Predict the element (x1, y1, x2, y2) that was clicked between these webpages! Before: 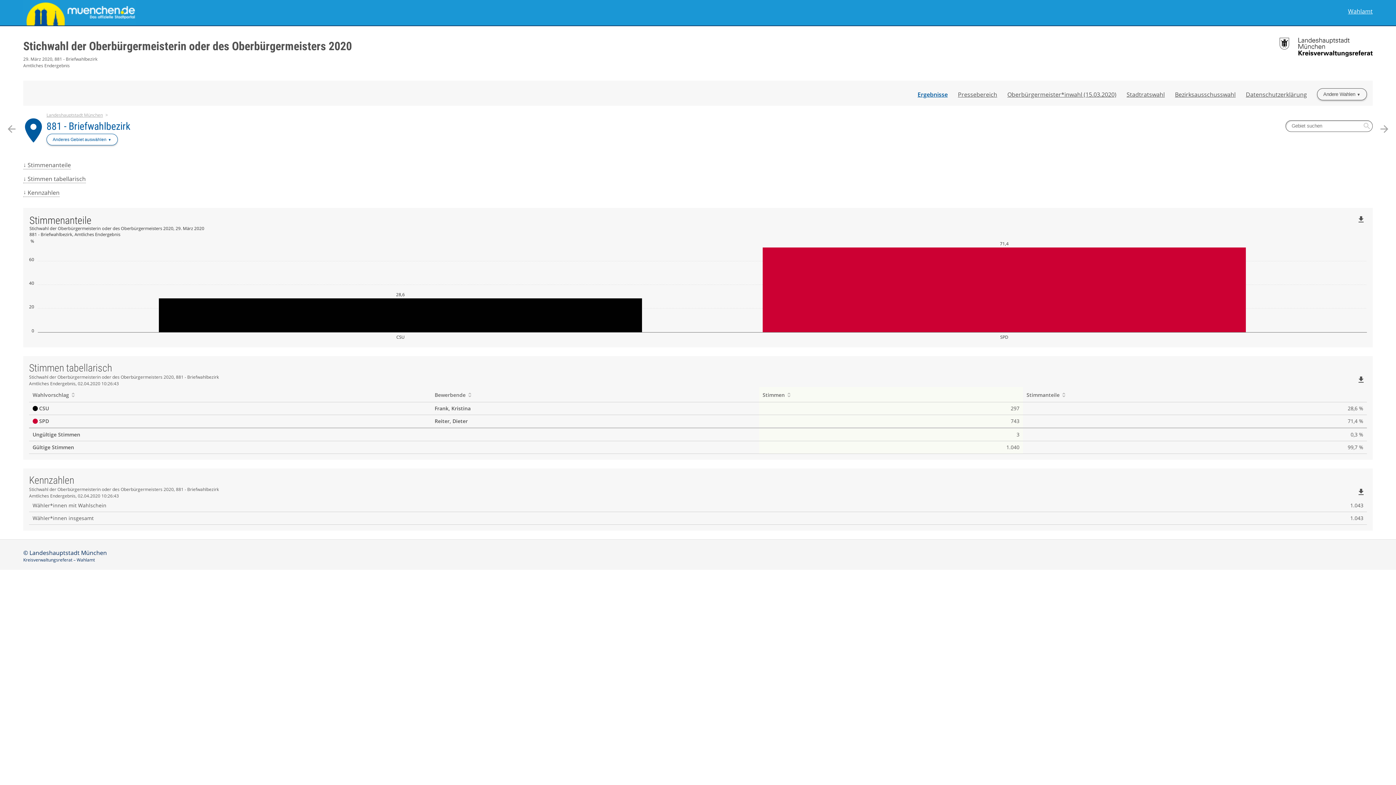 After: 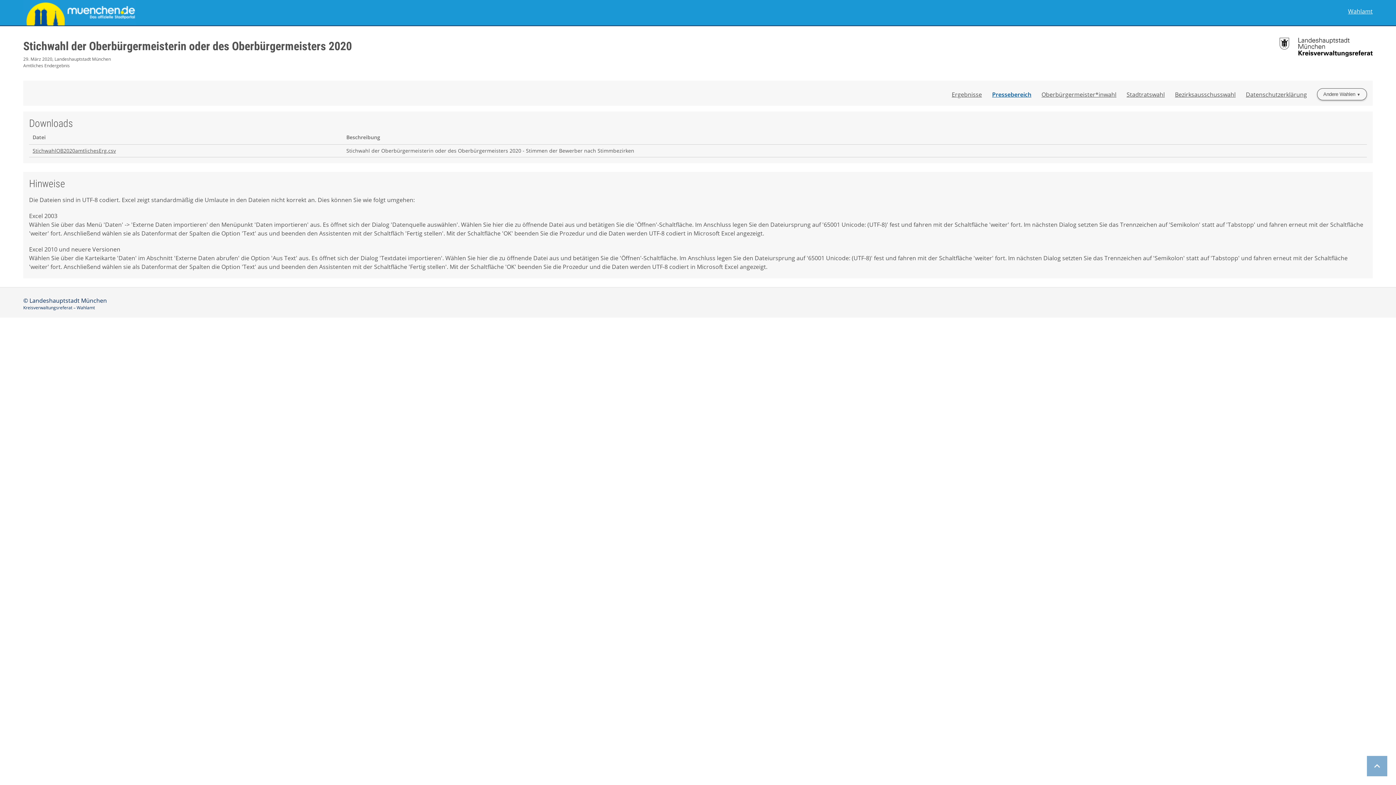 Action: label: Pressebereich bbox: (958, 86, 997, 102)